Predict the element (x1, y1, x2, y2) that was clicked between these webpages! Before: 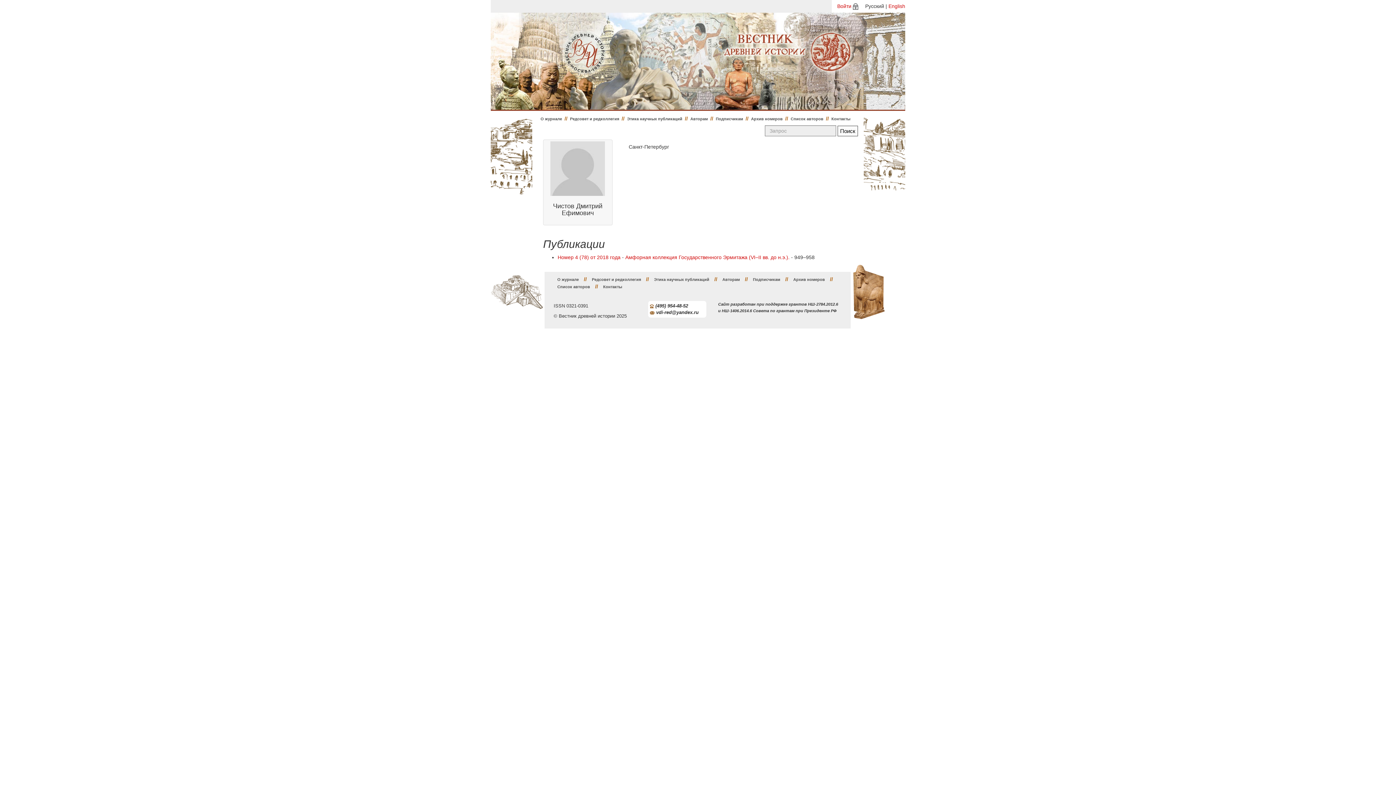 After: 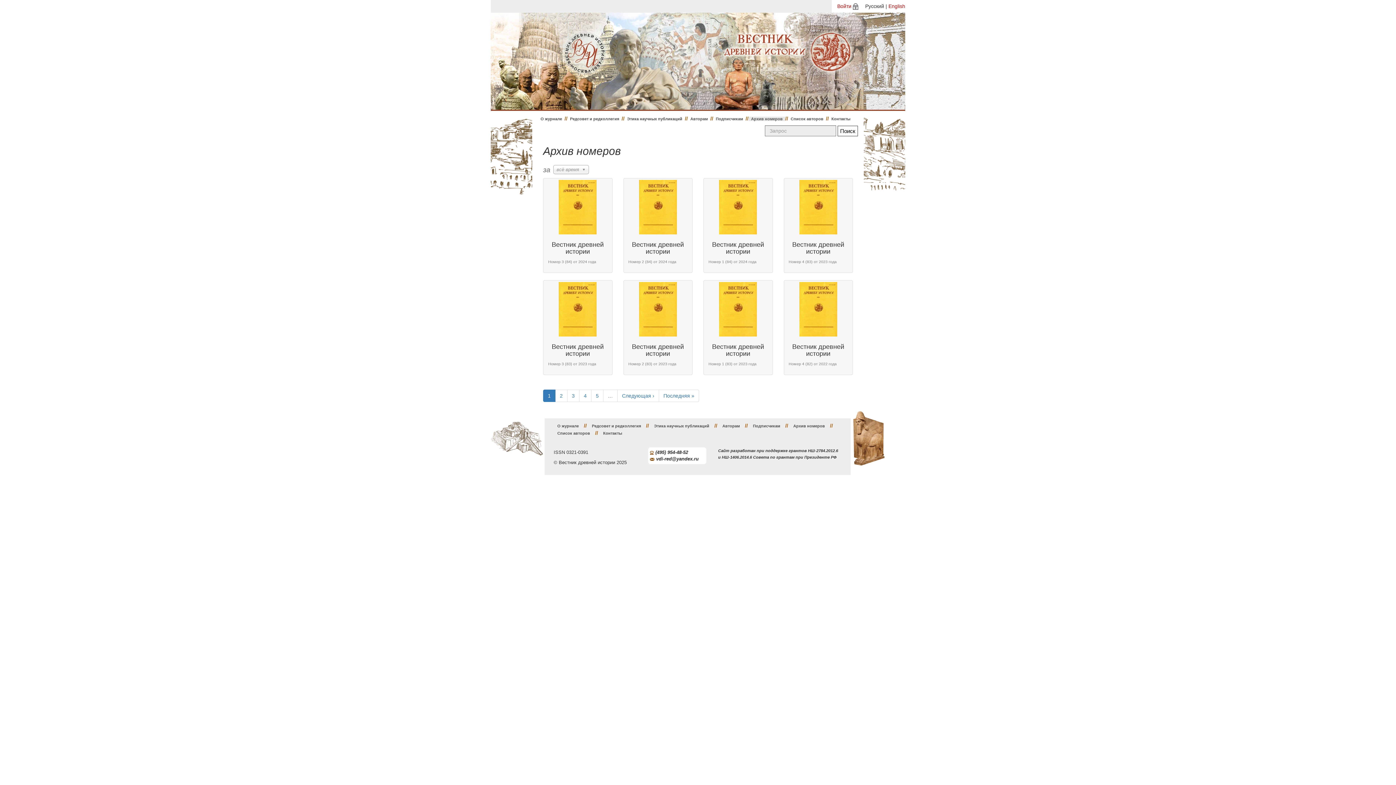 Action: label: Архив номеров bbox: (748, 116, 785, 121)